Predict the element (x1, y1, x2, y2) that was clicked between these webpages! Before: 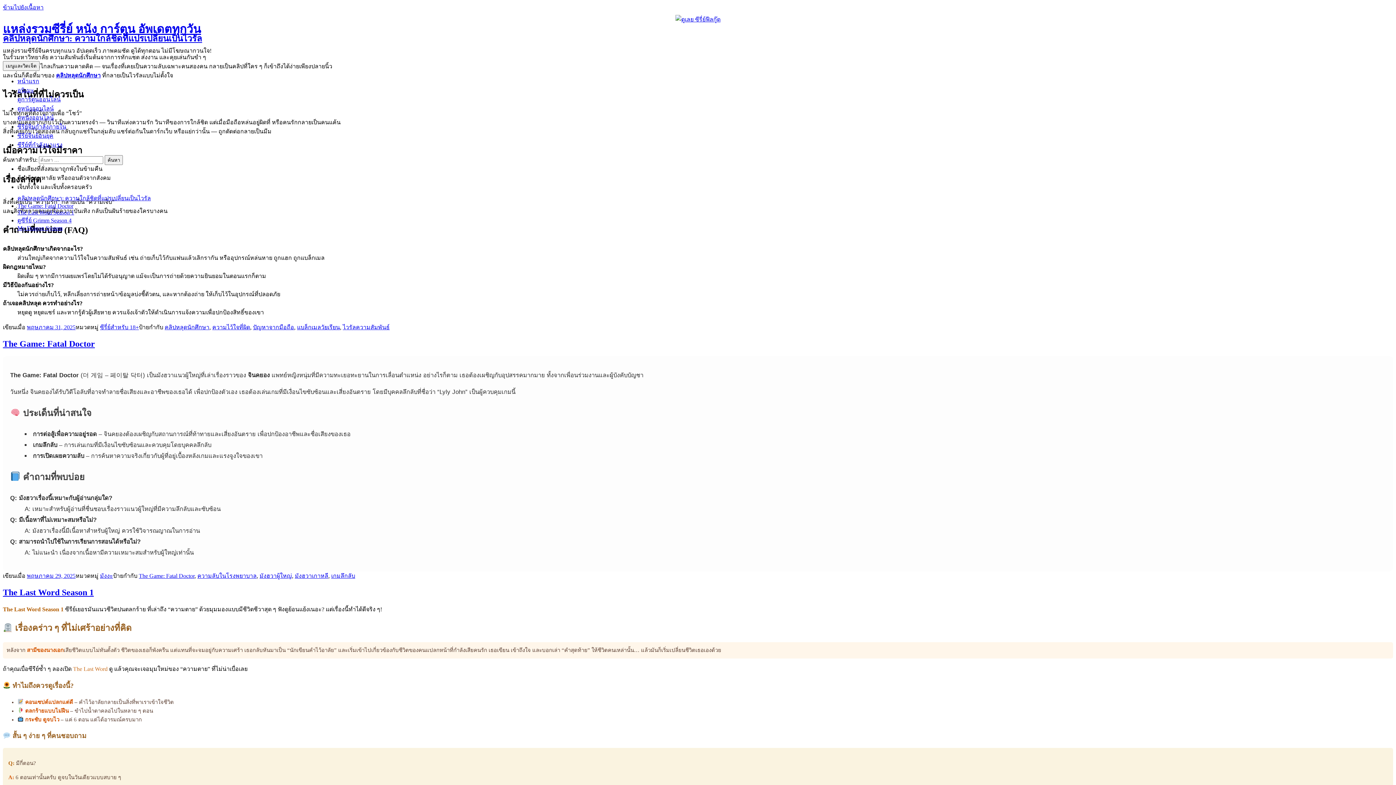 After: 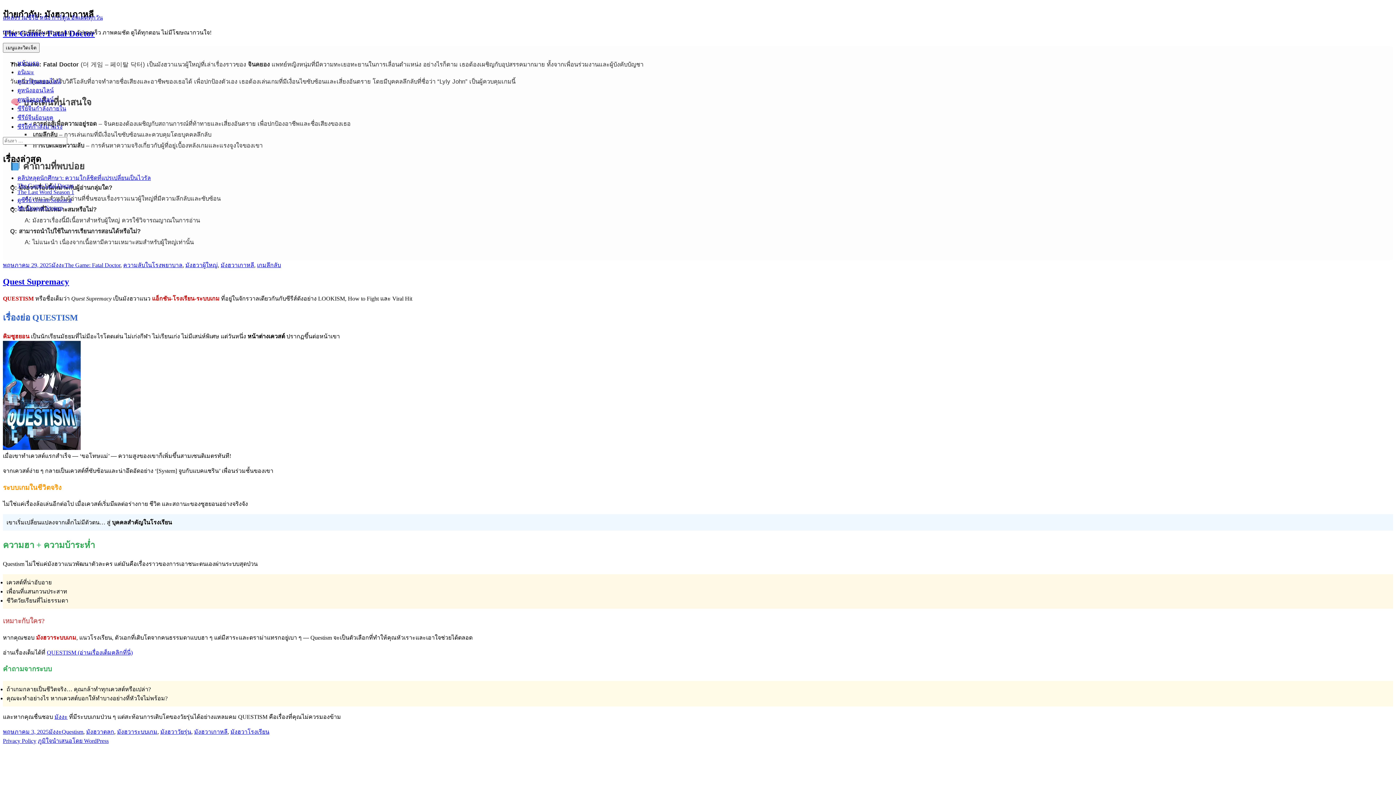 Action: label: มังฮวาเกาหลี bbox: (294, 572, 328, 579)